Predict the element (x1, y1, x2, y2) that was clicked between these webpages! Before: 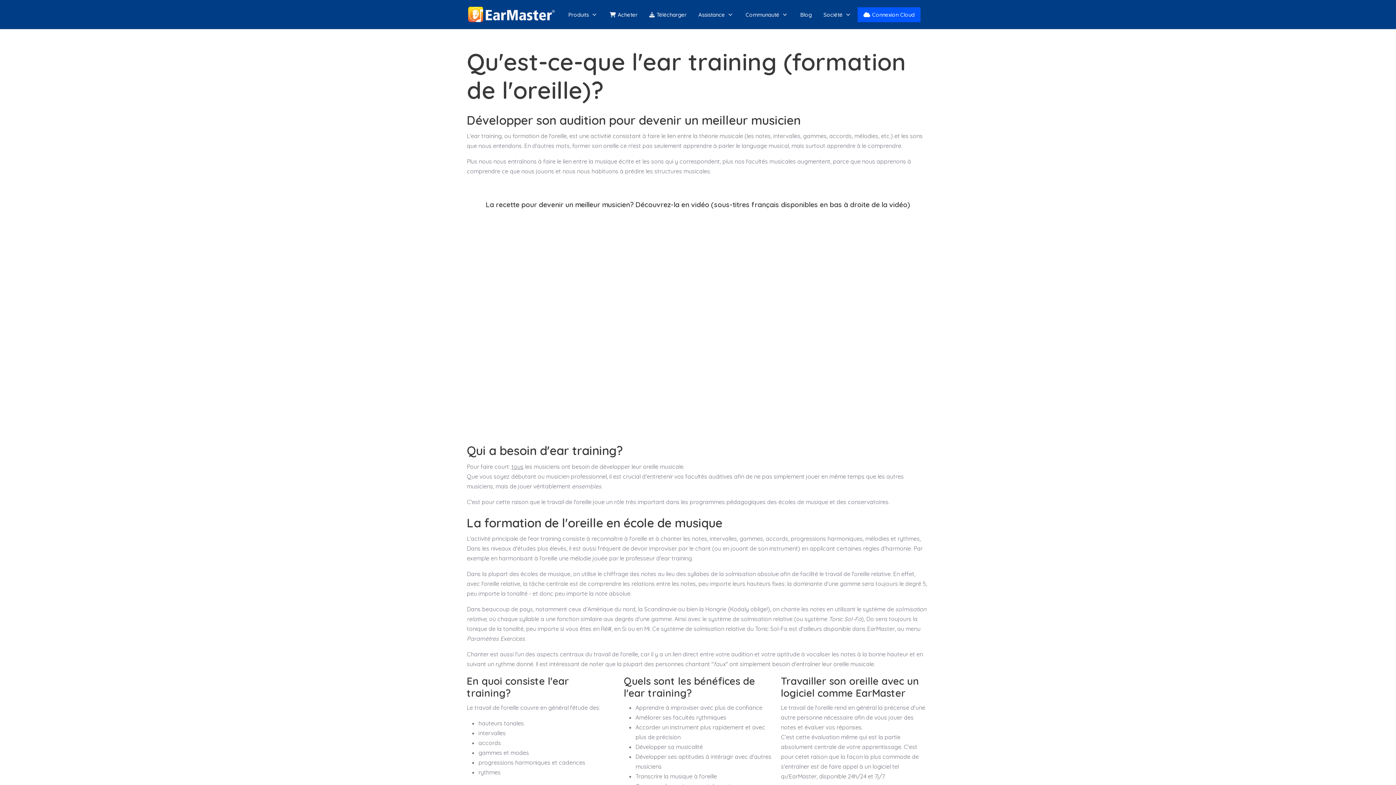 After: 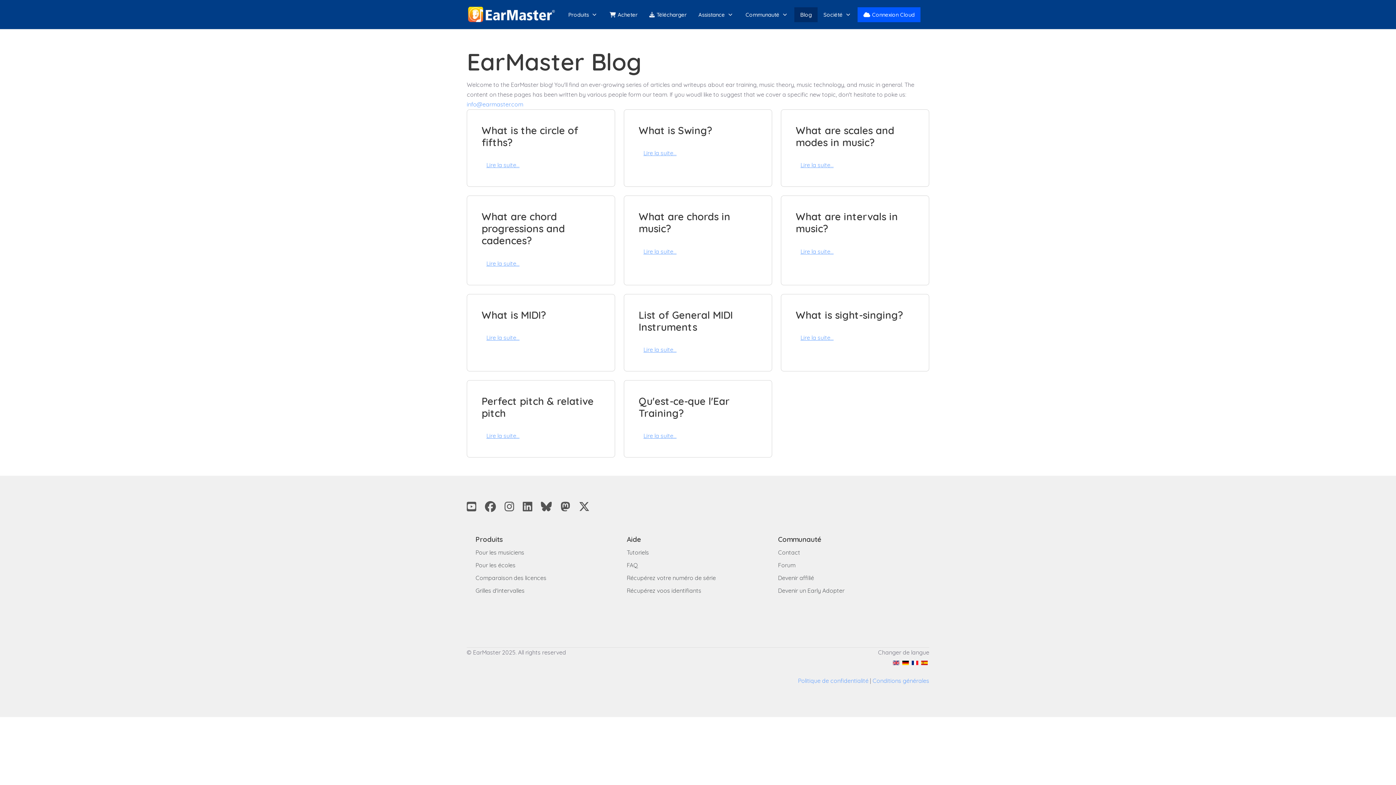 Action: label: Blog bbox: (794, 7, 817, 22)